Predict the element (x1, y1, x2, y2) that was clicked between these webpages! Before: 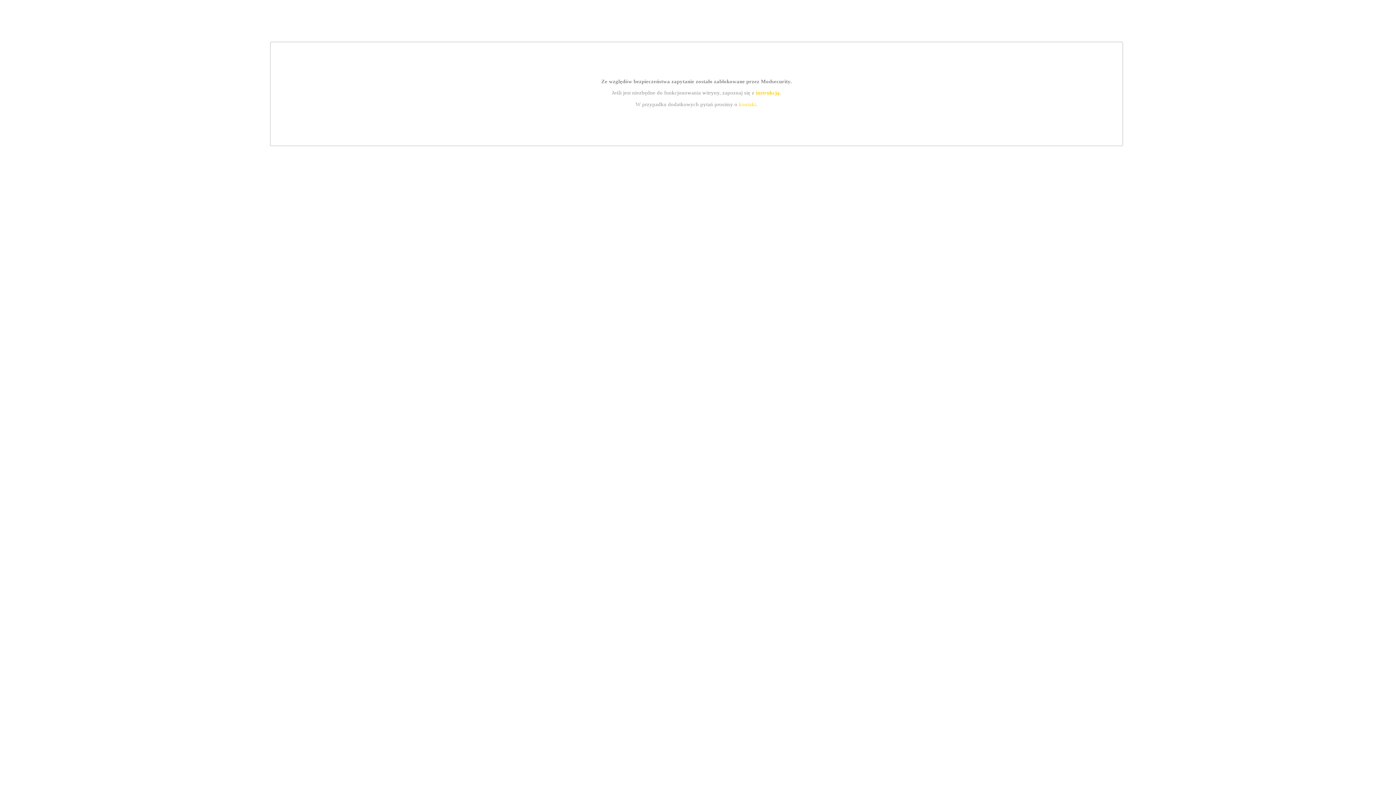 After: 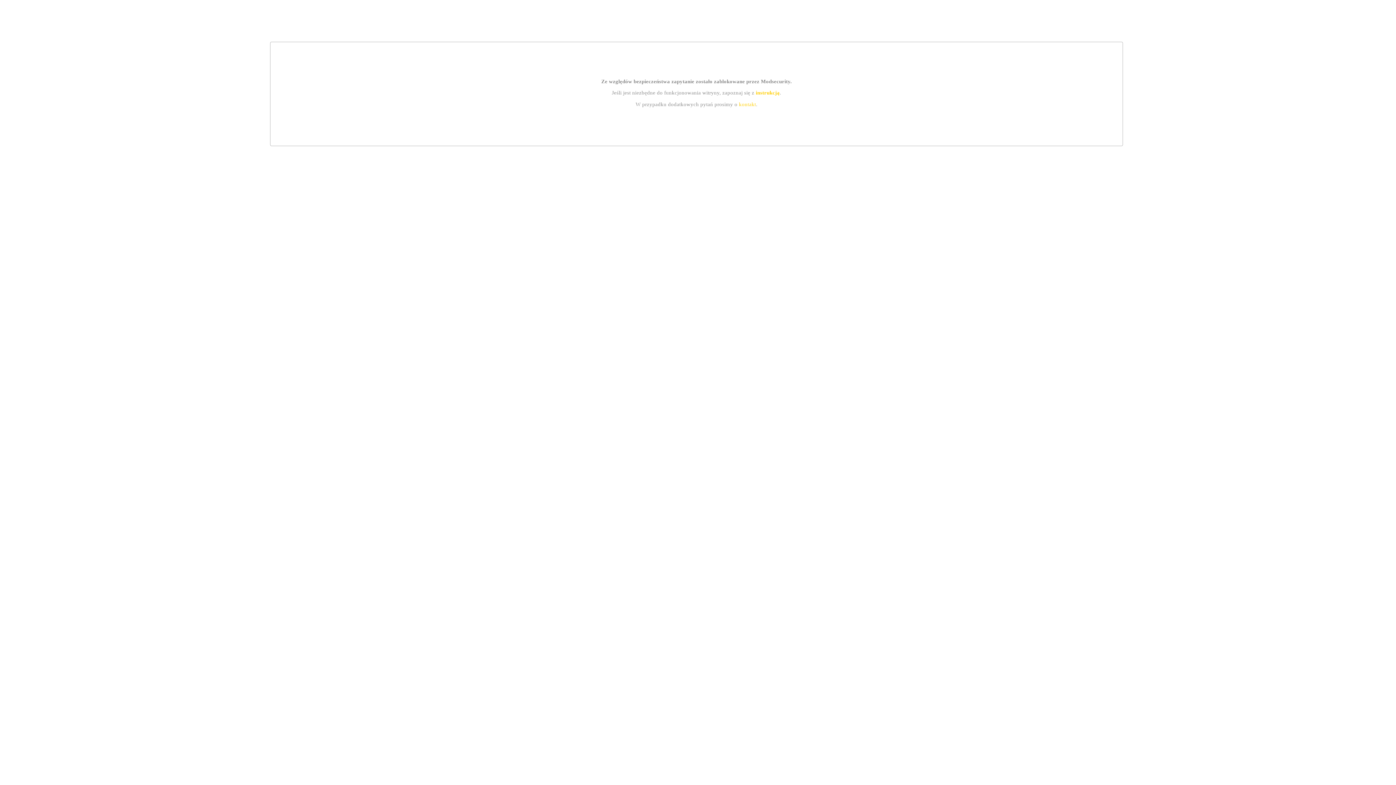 Action: label: kontakt bbox: (739, 101, 756, 107)